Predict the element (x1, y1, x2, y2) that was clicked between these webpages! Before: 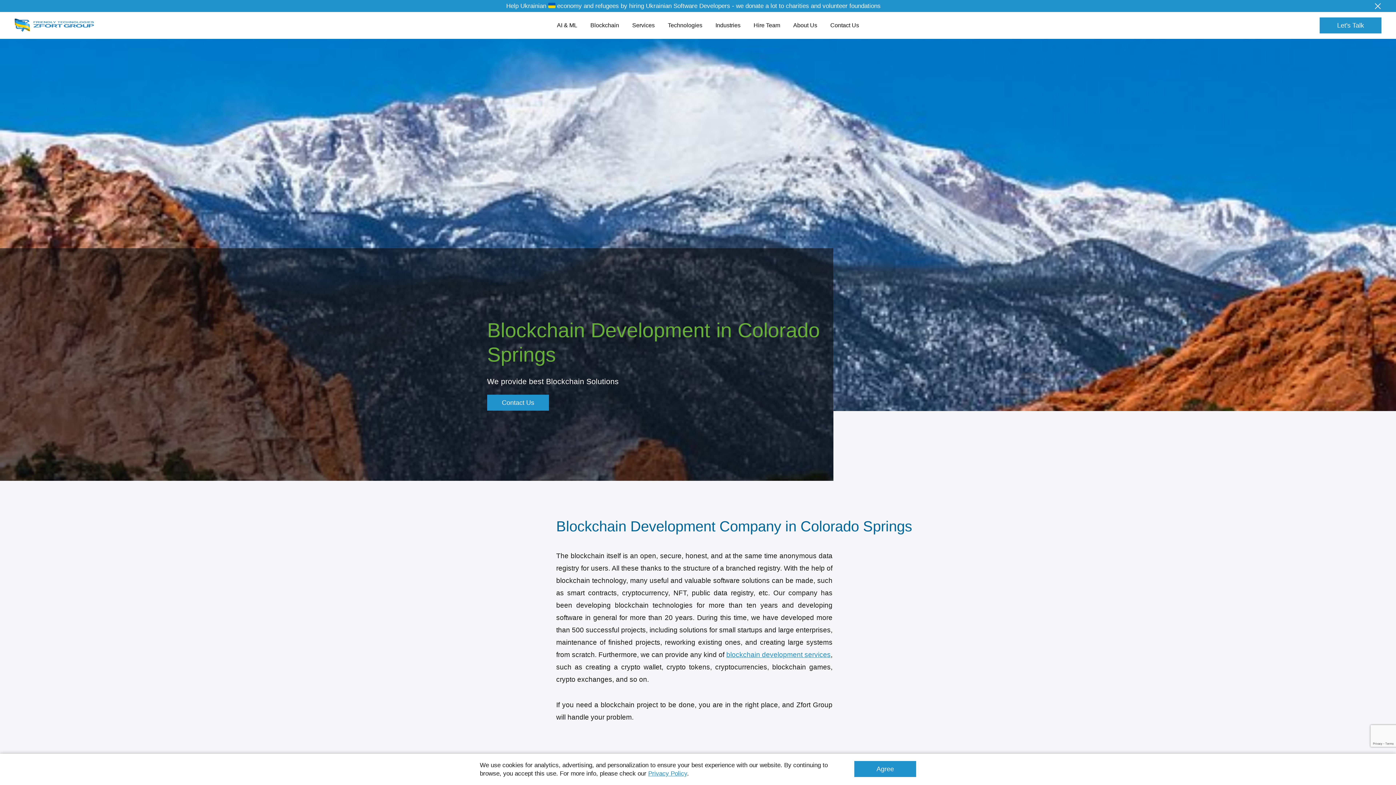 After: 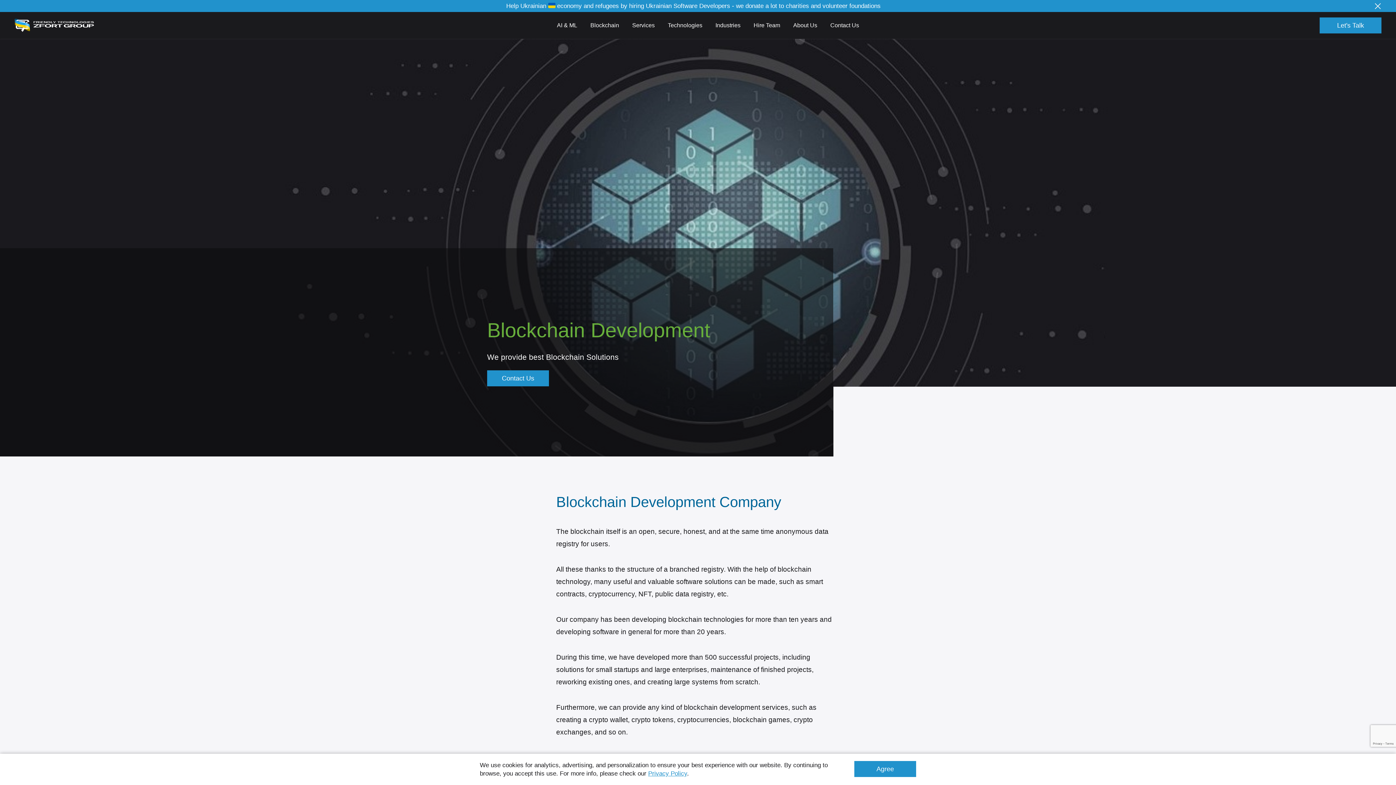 Action: bbox: (726, 651, 830, 658) label: blockchain development services